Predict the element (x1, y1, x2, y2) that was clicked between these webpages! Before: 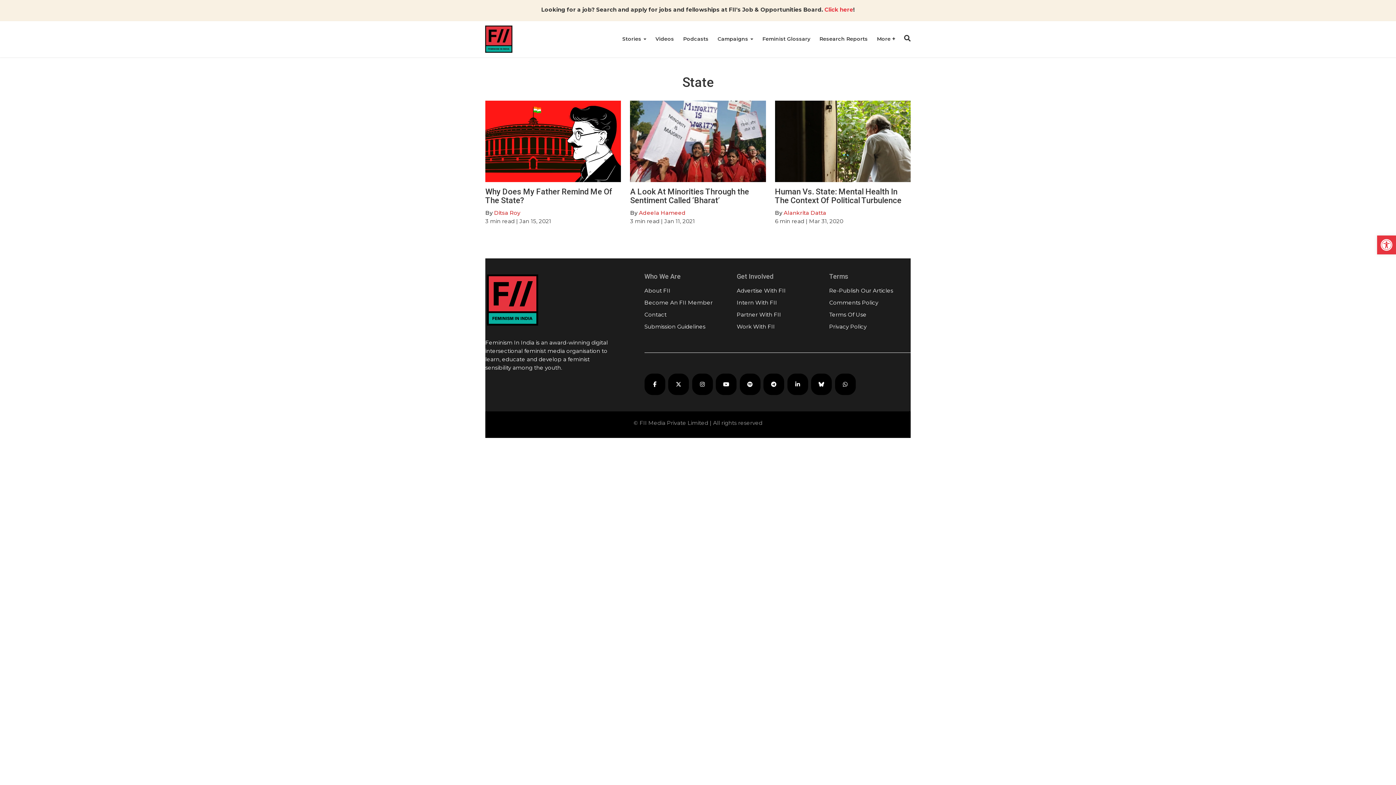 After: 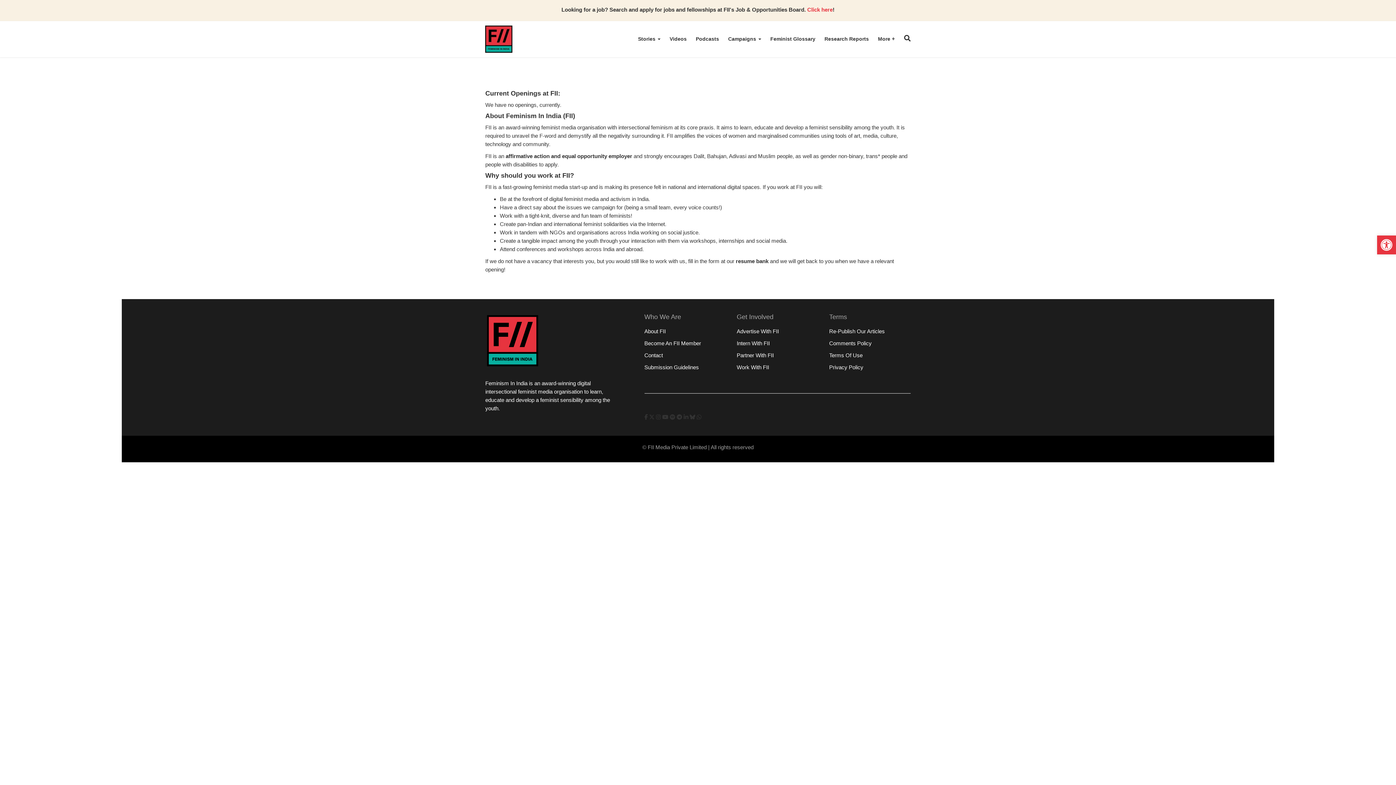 Action: label: Work With FII bbox: (736, 323, 775, 330)